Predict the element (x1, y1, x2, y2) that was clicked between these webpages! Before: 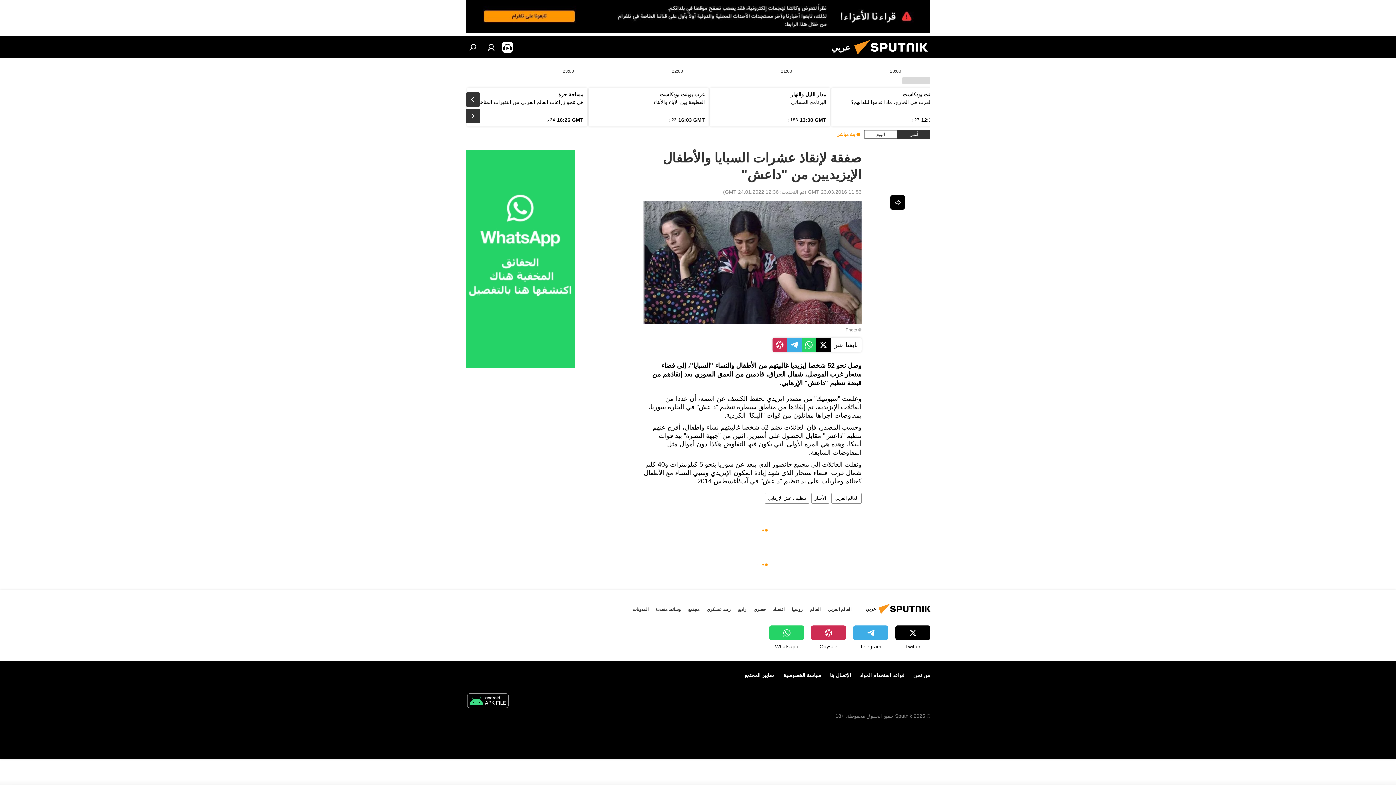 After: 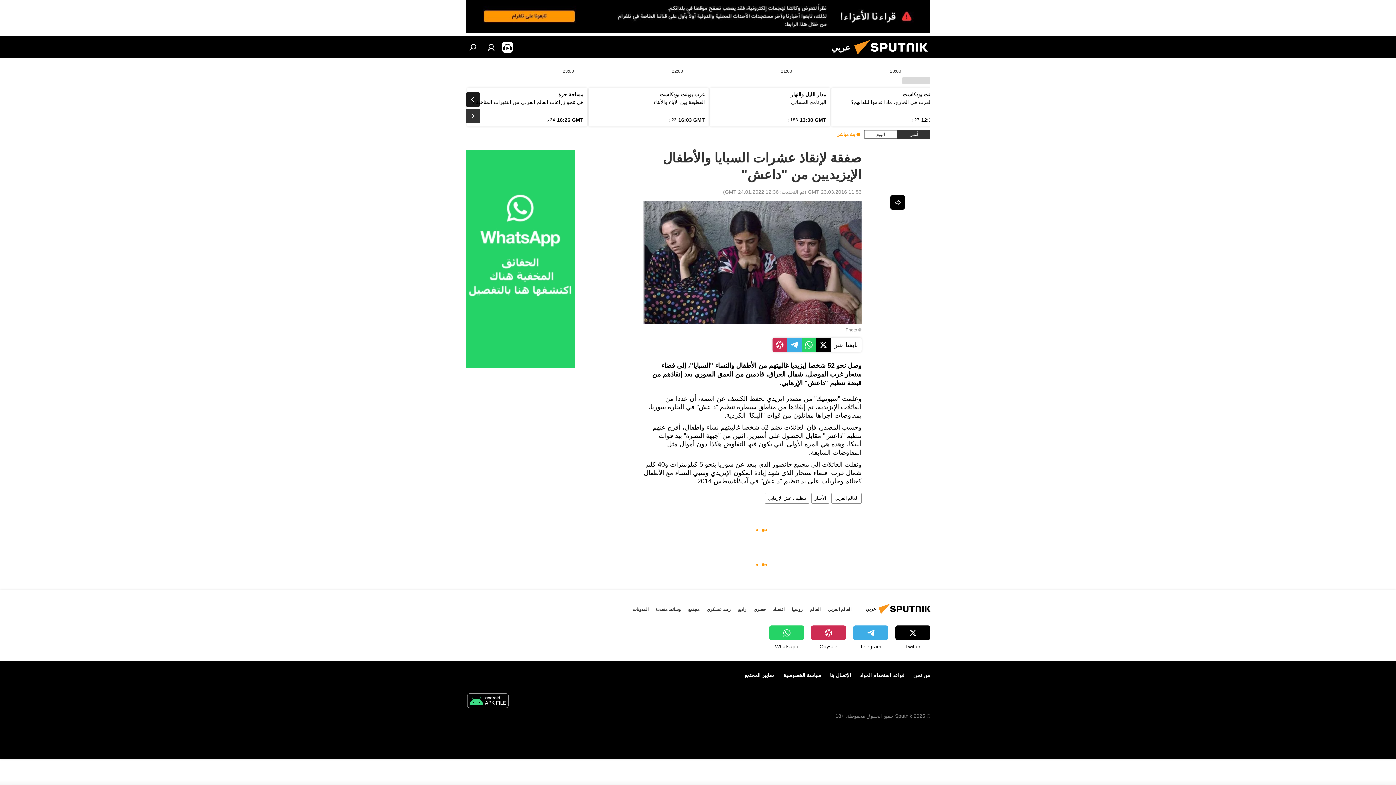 Action: bbox: (465, 92, 480, 106)